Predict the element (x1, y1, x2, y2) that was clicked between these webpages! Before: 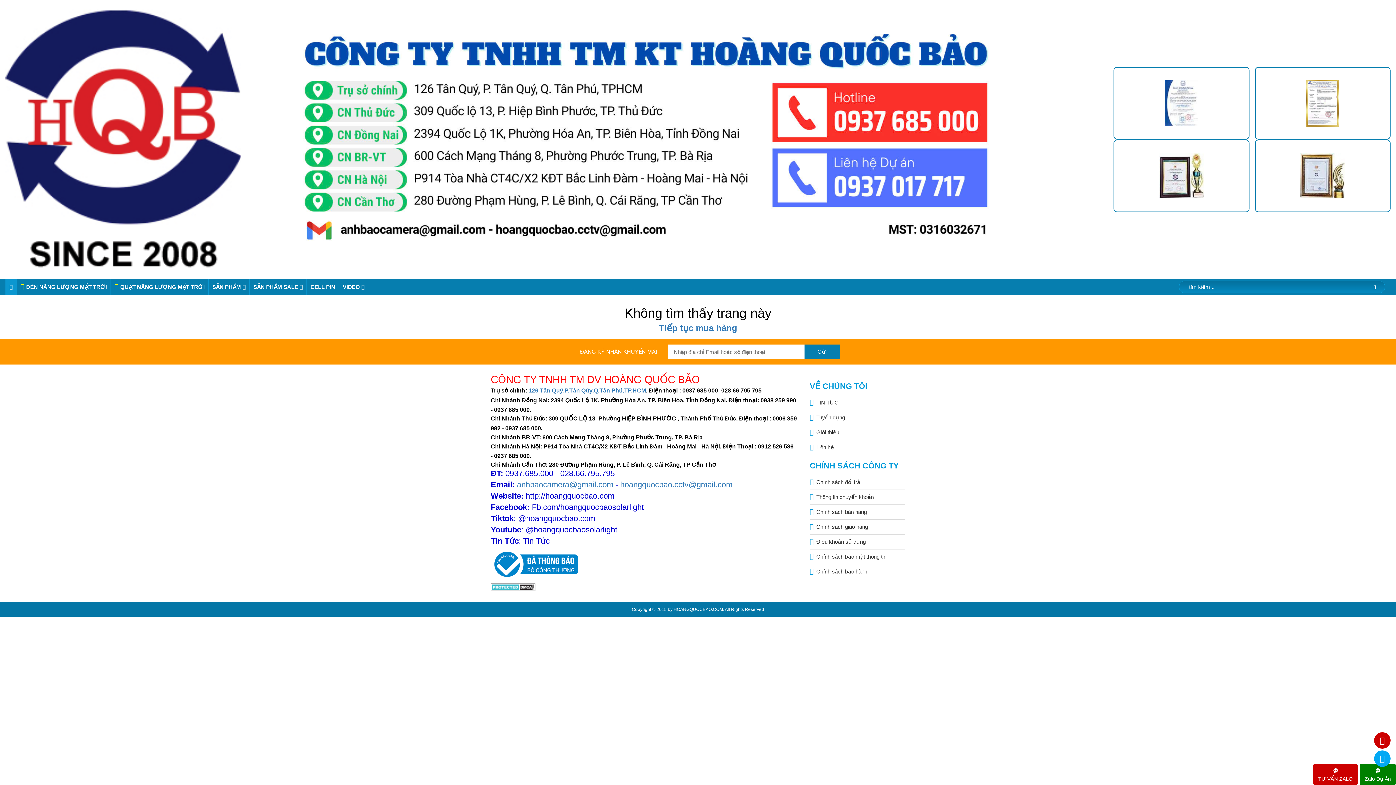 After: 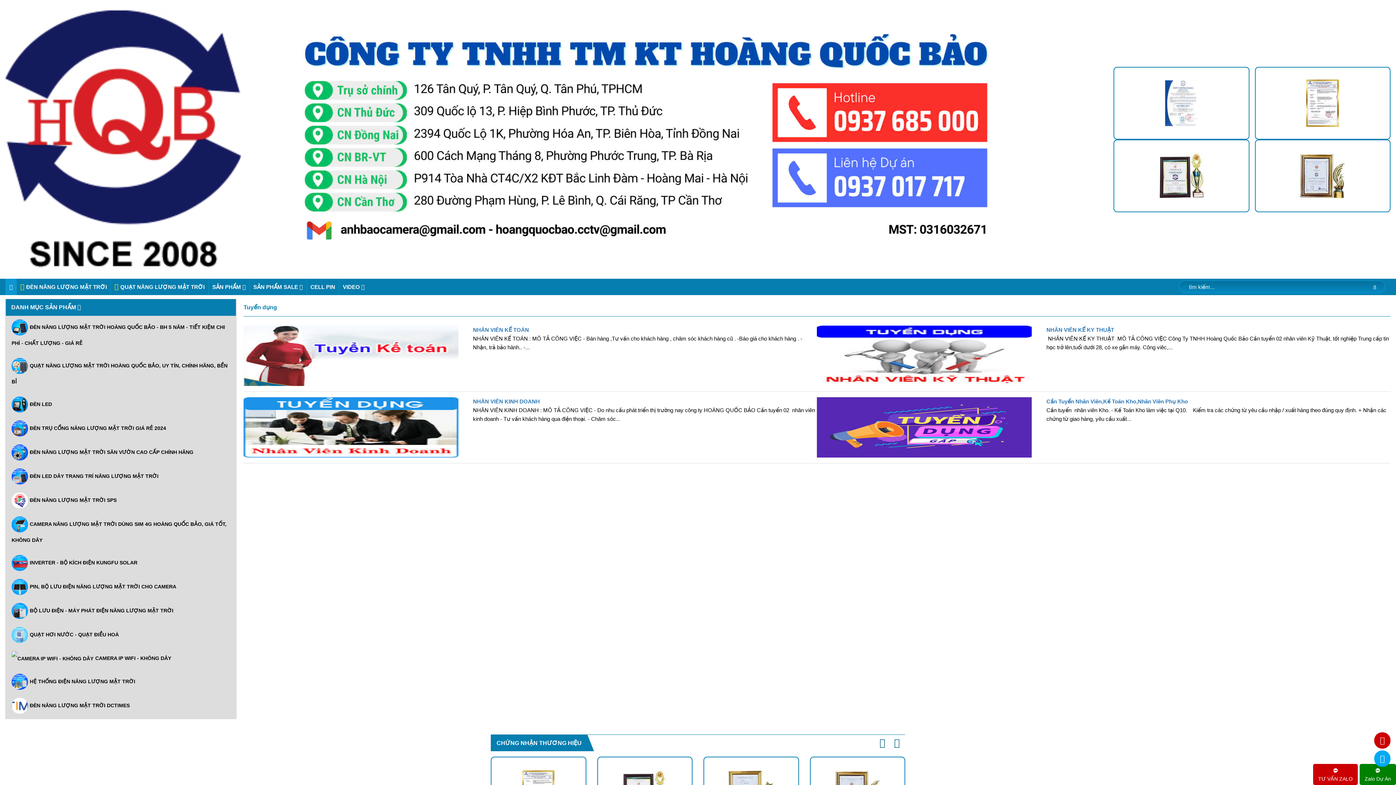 Action: label: Tuyển dụng bbox: (812, 410, 845, 425)